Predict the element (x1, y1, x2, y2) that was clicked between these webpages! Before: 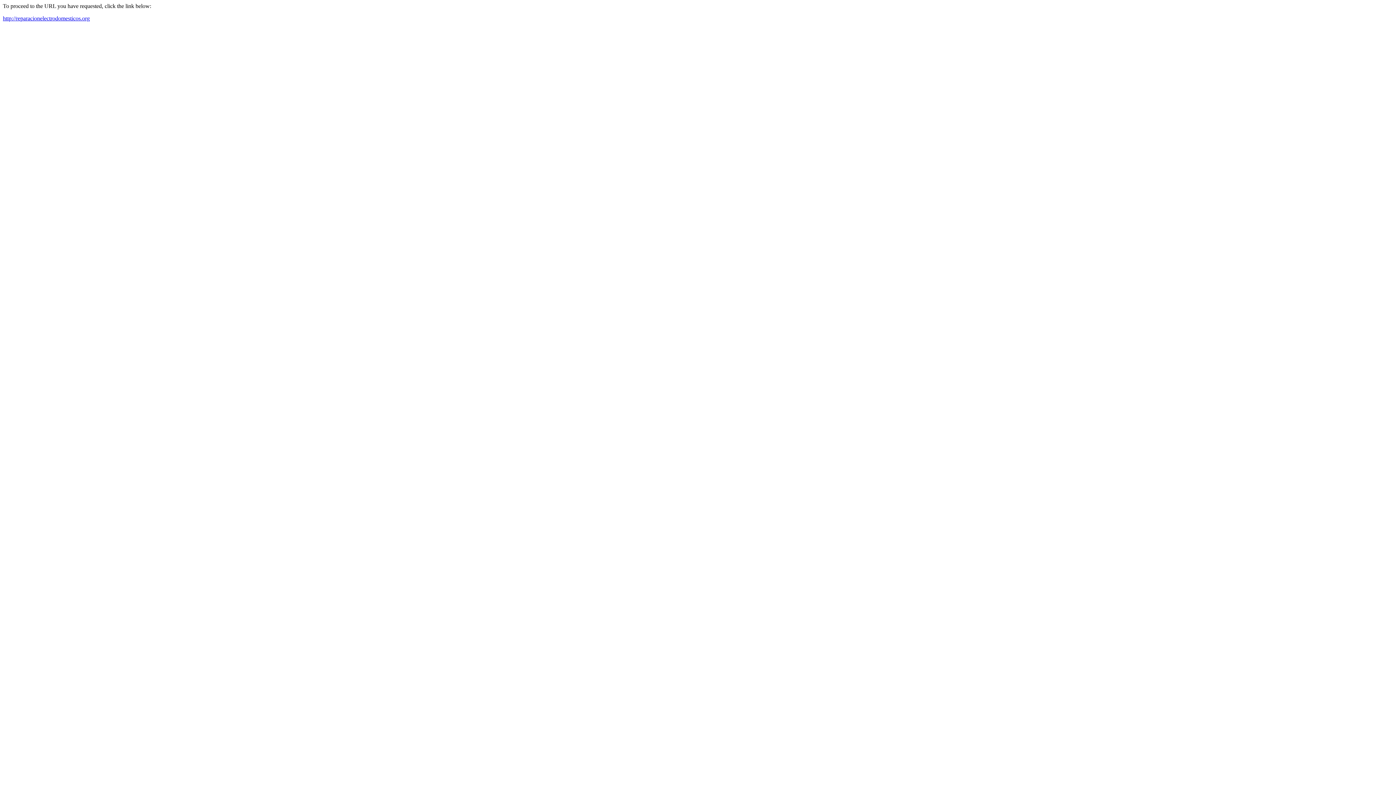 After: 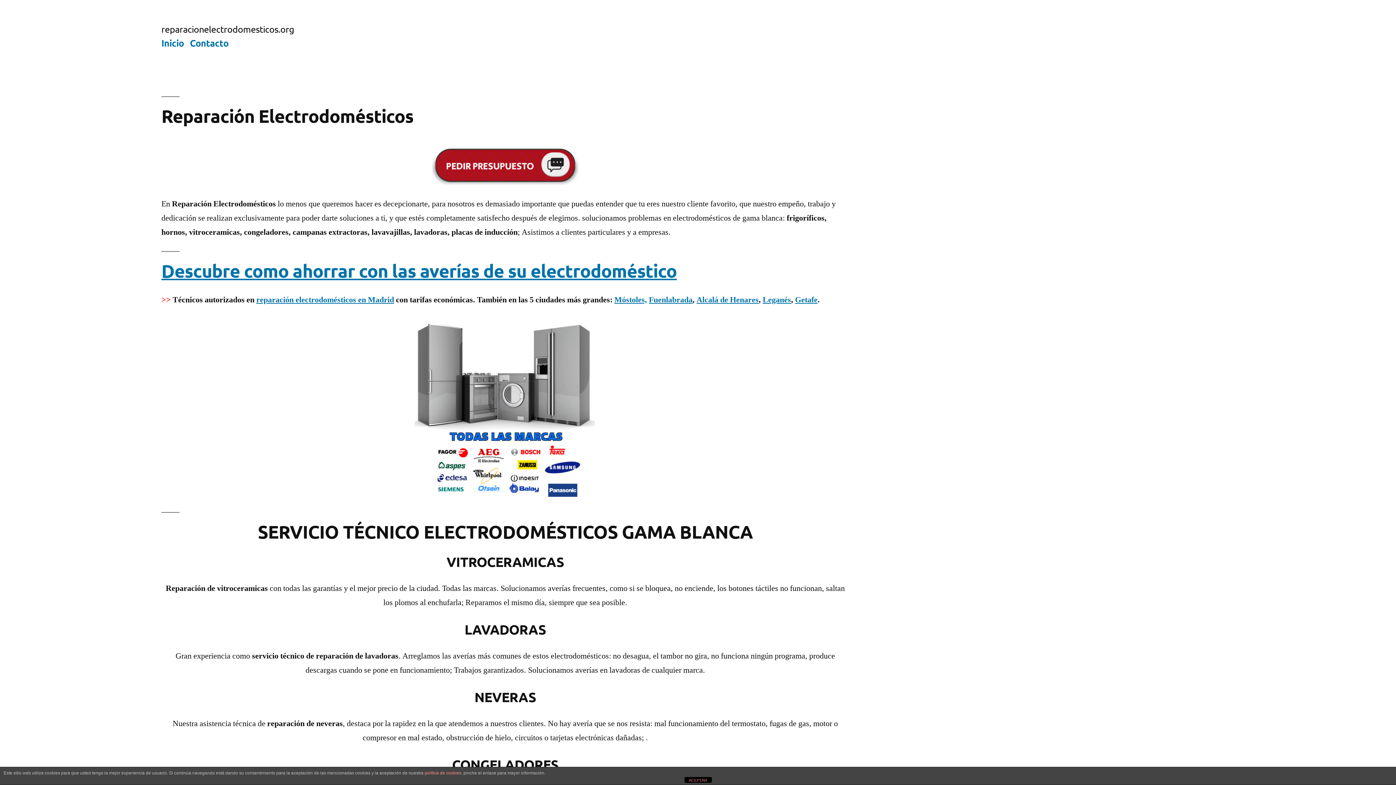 Action: label: http://reparacionelectrodomesticos.org bbox: (2, 15, 89, 21)